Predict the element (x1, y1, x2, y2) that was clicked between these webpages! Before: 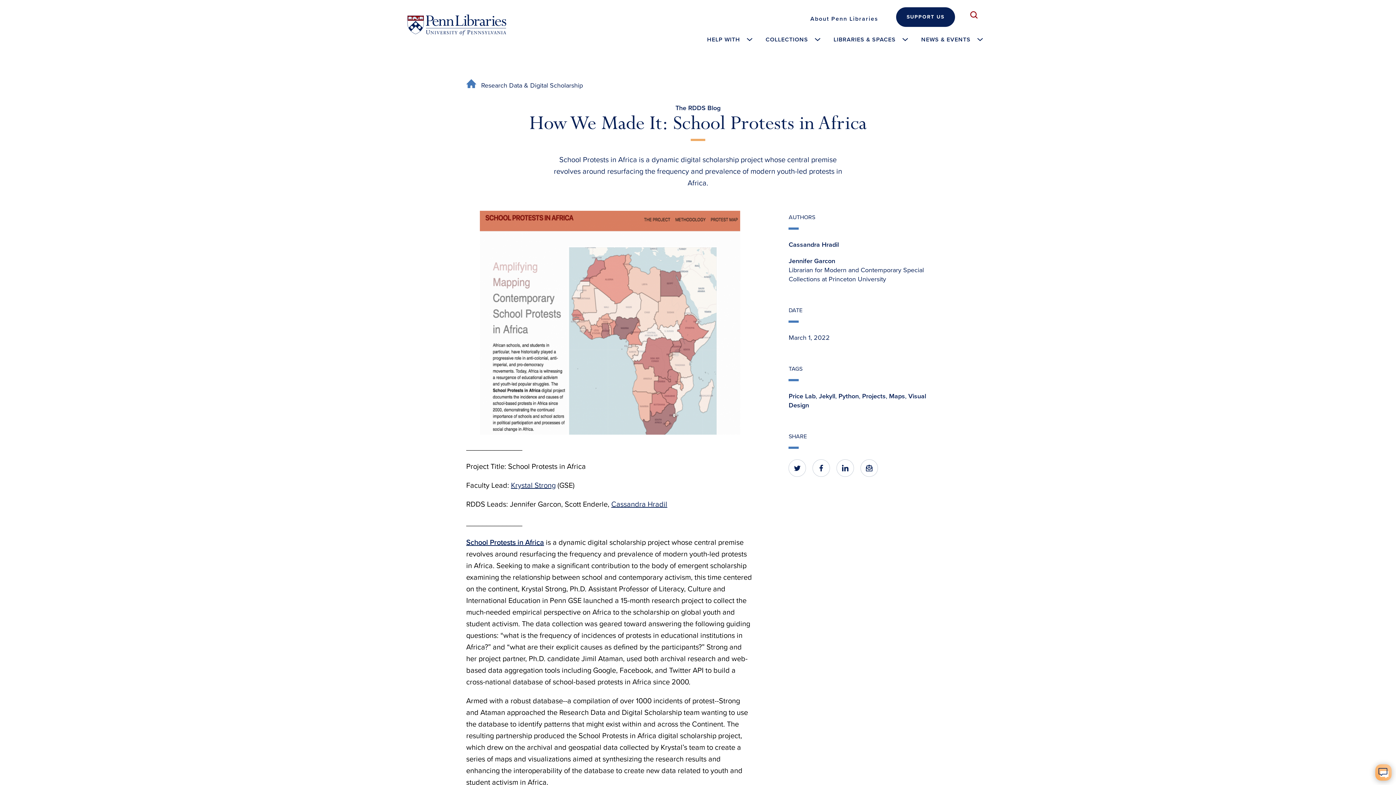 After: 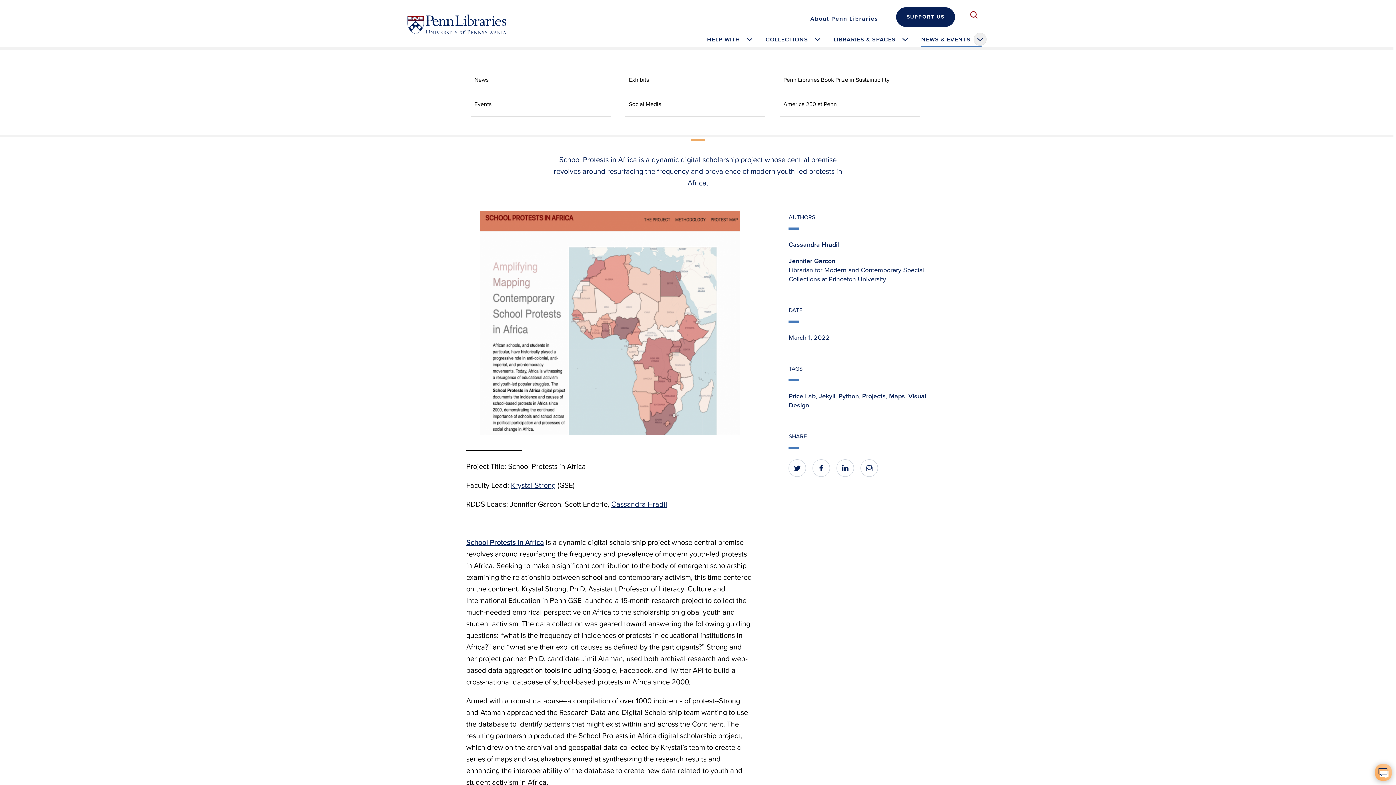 Action: bbox: (914, 31, 989, 47) label: NEWS & EVENTS